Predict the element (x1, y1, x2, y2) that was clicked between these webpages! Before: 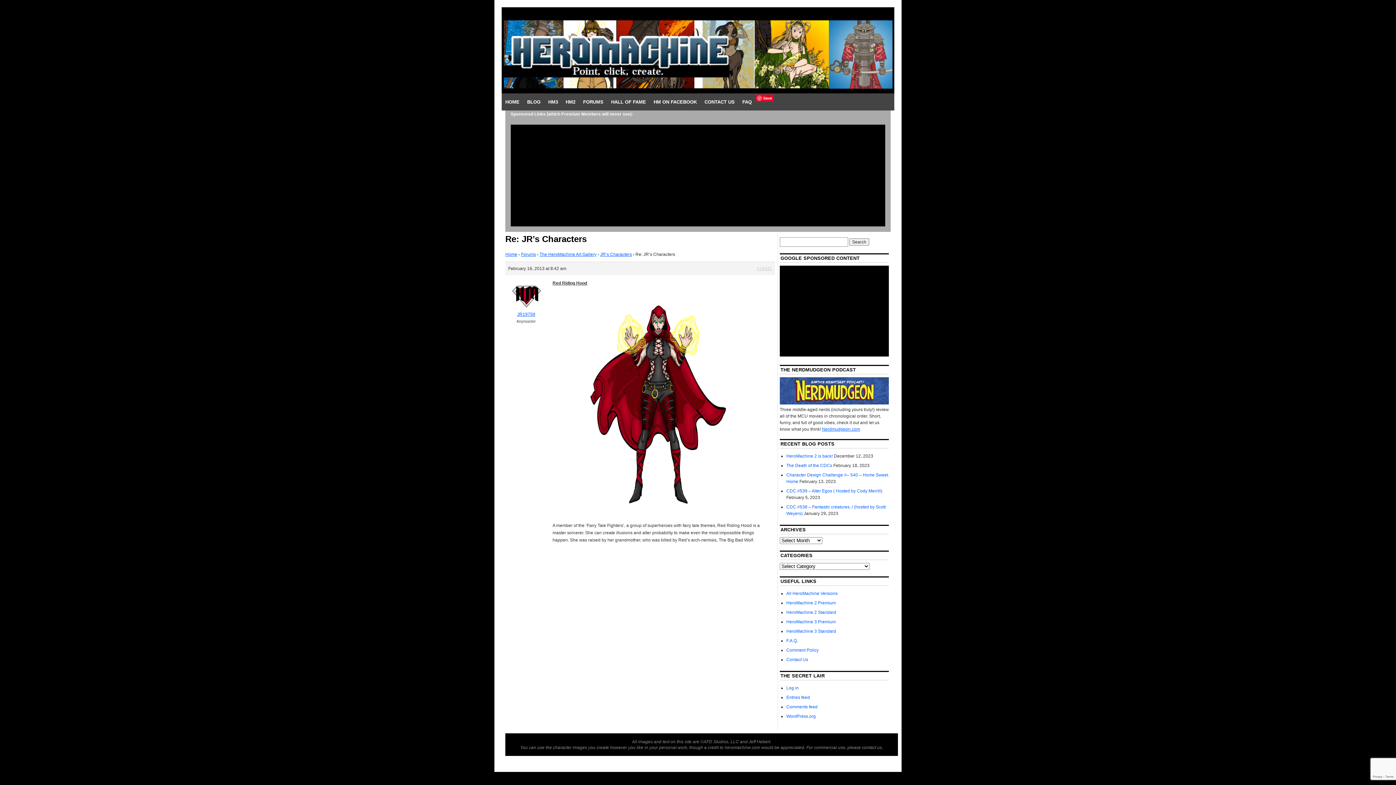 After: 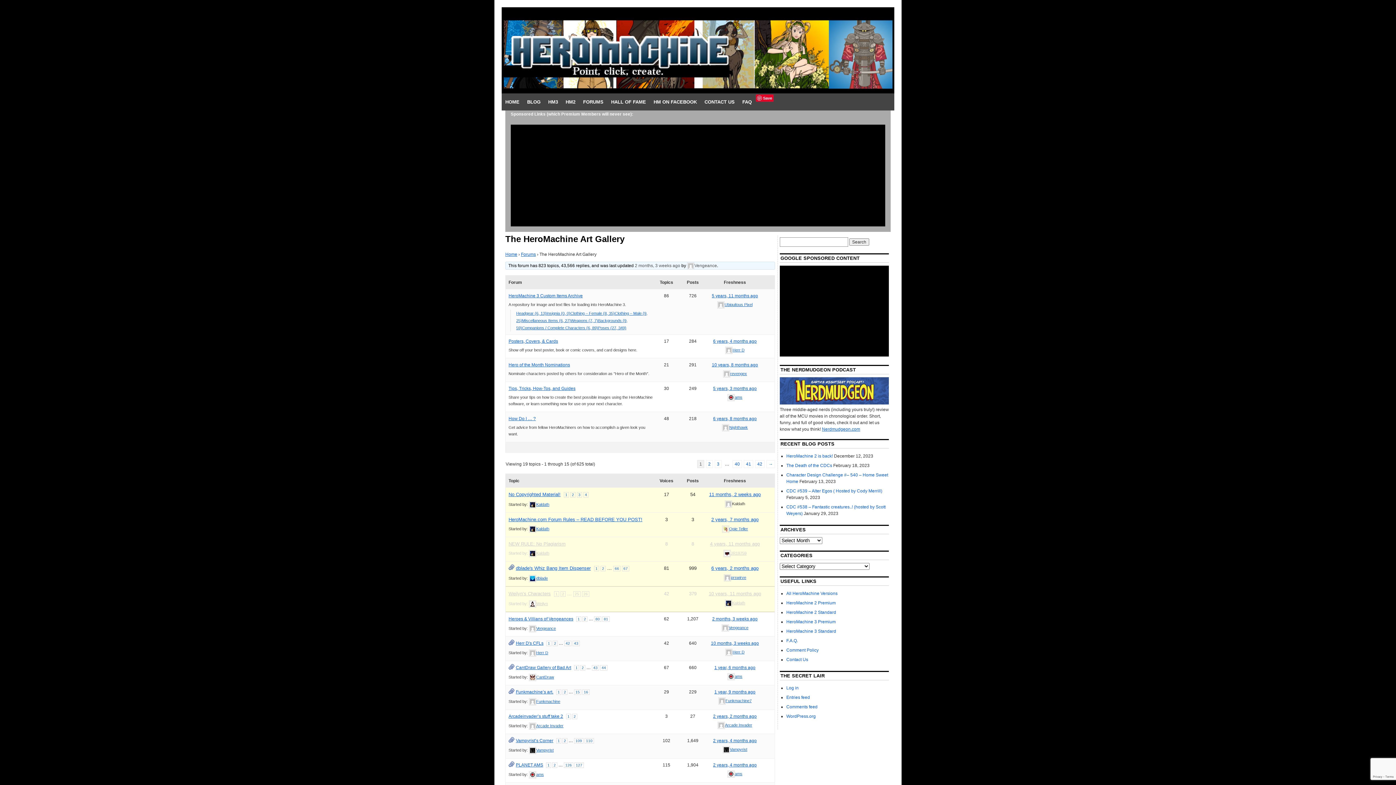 Action: label: The HeroMachine Art Gallery bbox: (539, 251, 596, 256)